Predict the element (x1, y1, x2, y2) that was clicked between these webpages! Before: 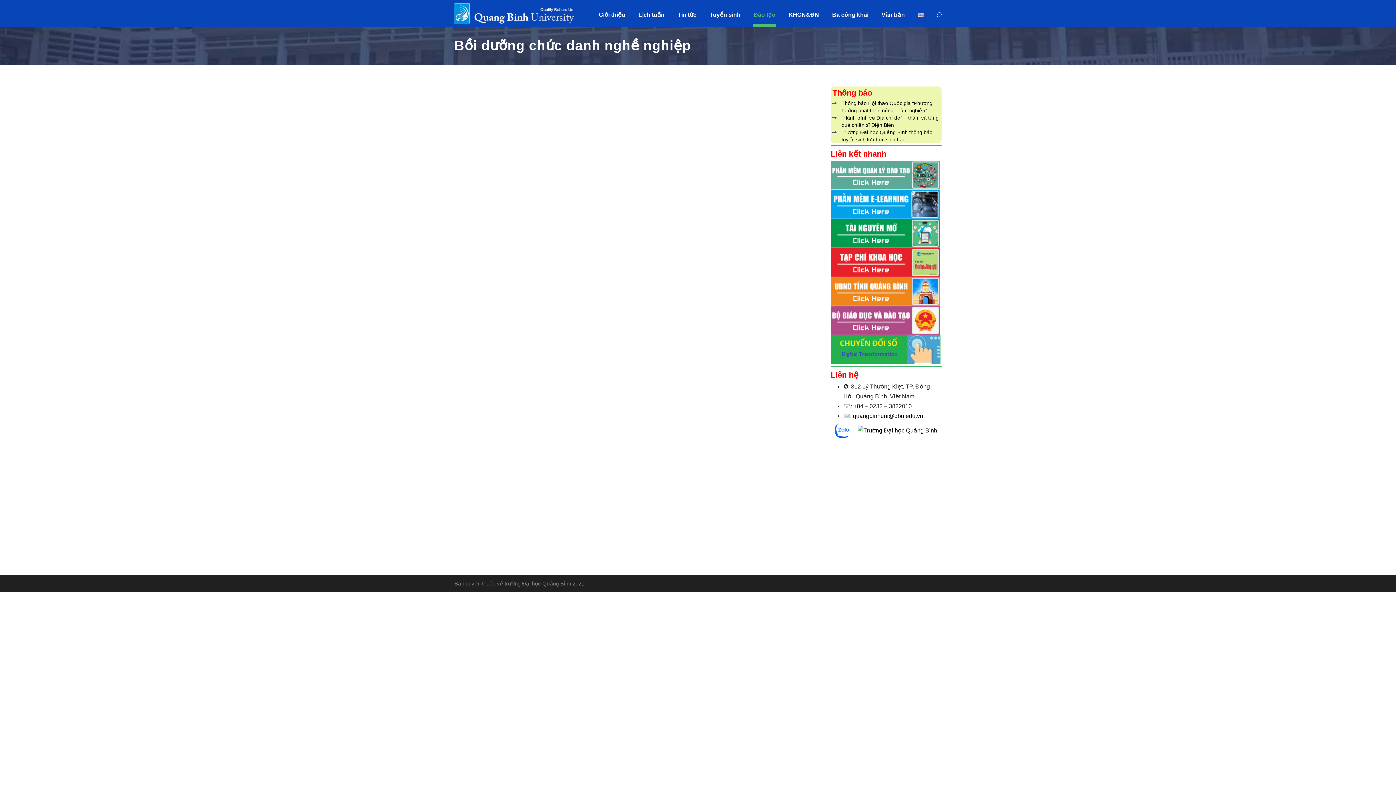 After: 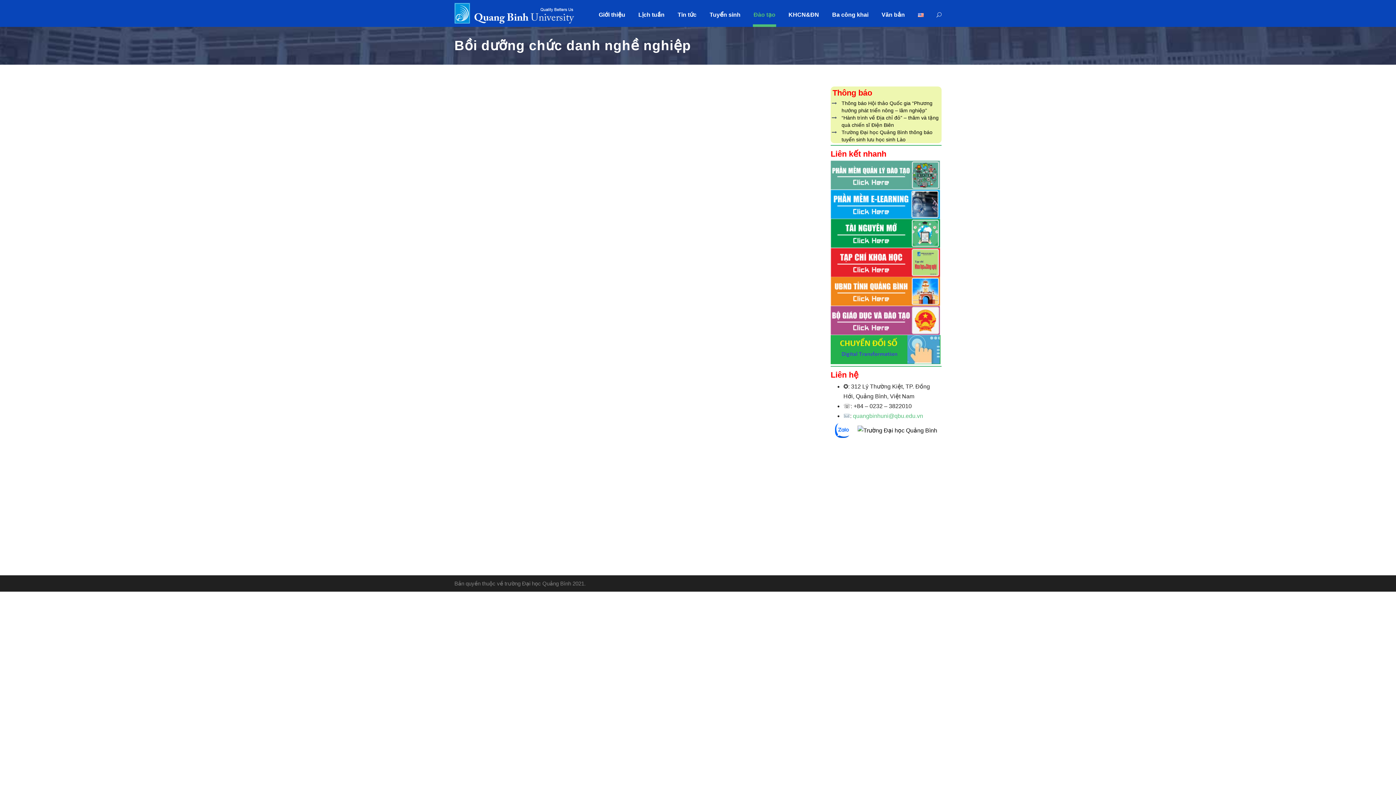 Action: label: quangbinhuni@qbu.edu.vn bbox: (853, 413, 923, 419)